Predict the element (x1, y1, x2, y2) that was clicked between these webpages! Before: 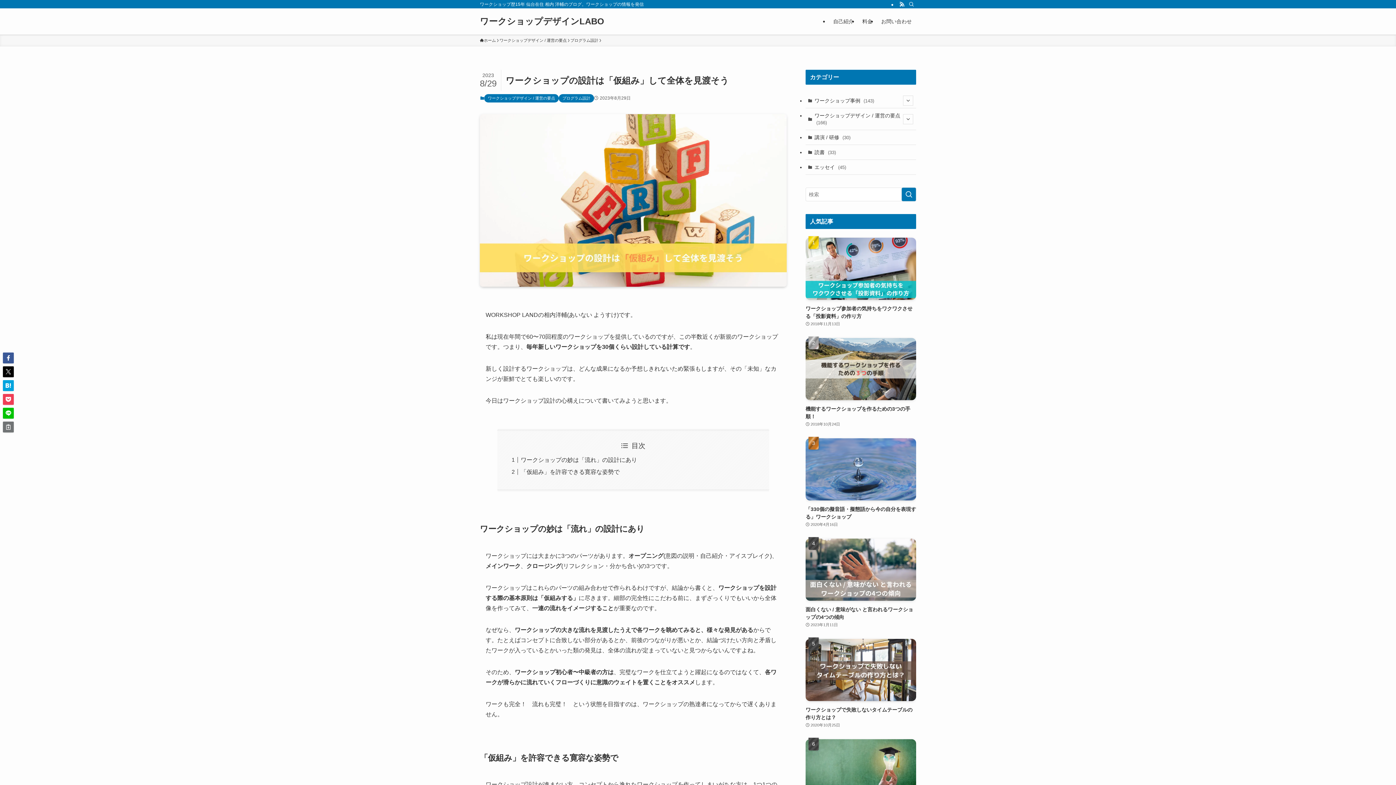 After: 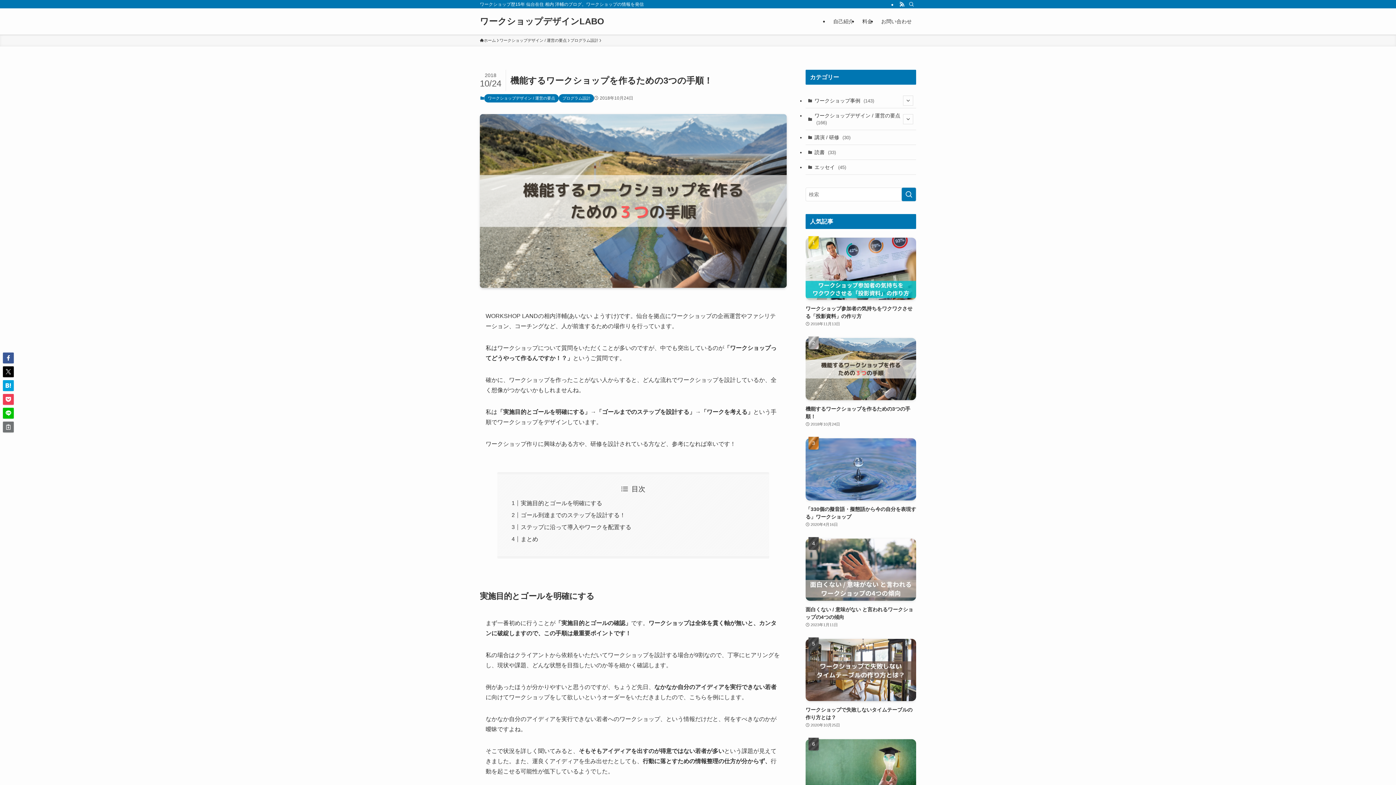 Action: bbox: (805, 338, 916, 428) label: 機能するワークショップを作るための3つの手順！
2018年10月24日